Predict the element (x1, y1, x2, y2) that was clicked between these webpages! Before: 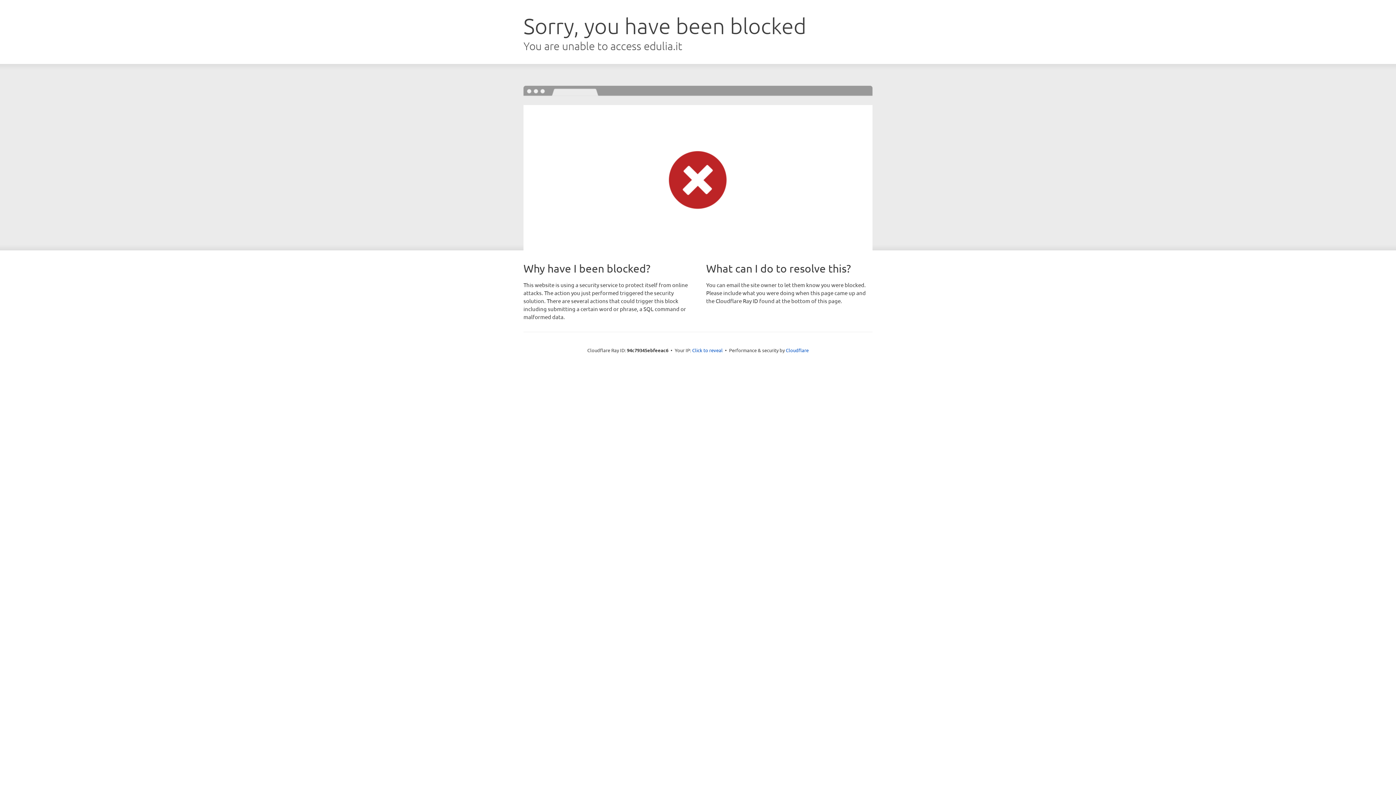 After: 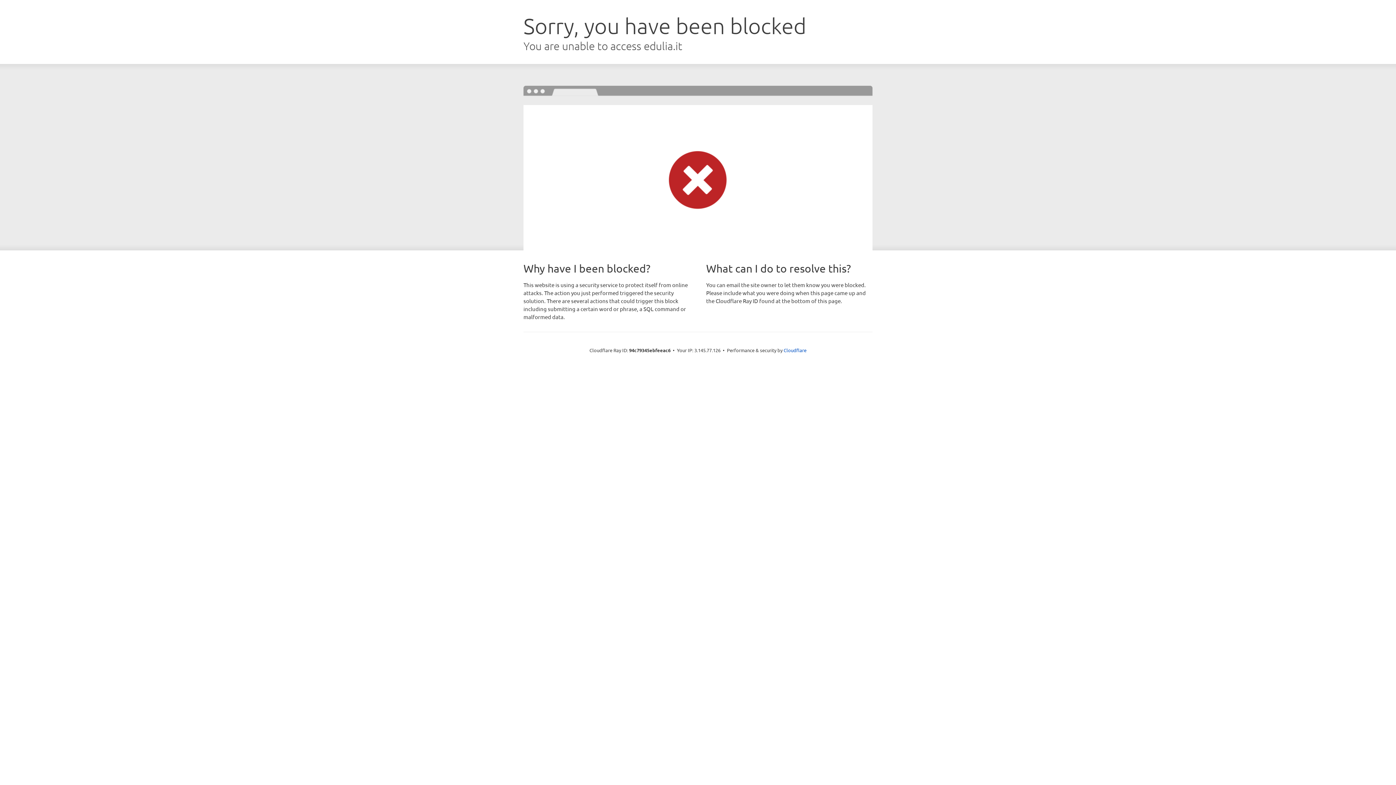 Action: bbox: (692, 346, 722, 353) label: Click to reveal